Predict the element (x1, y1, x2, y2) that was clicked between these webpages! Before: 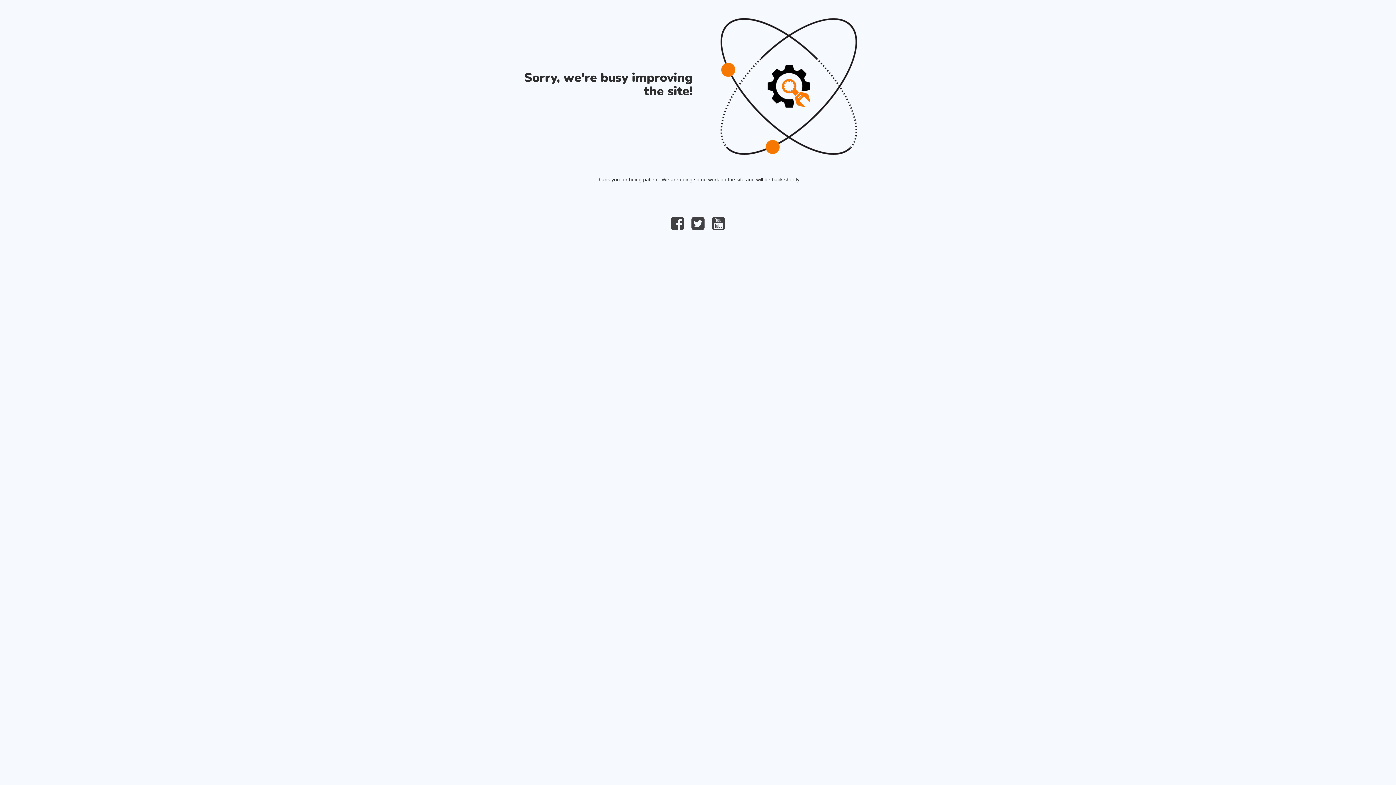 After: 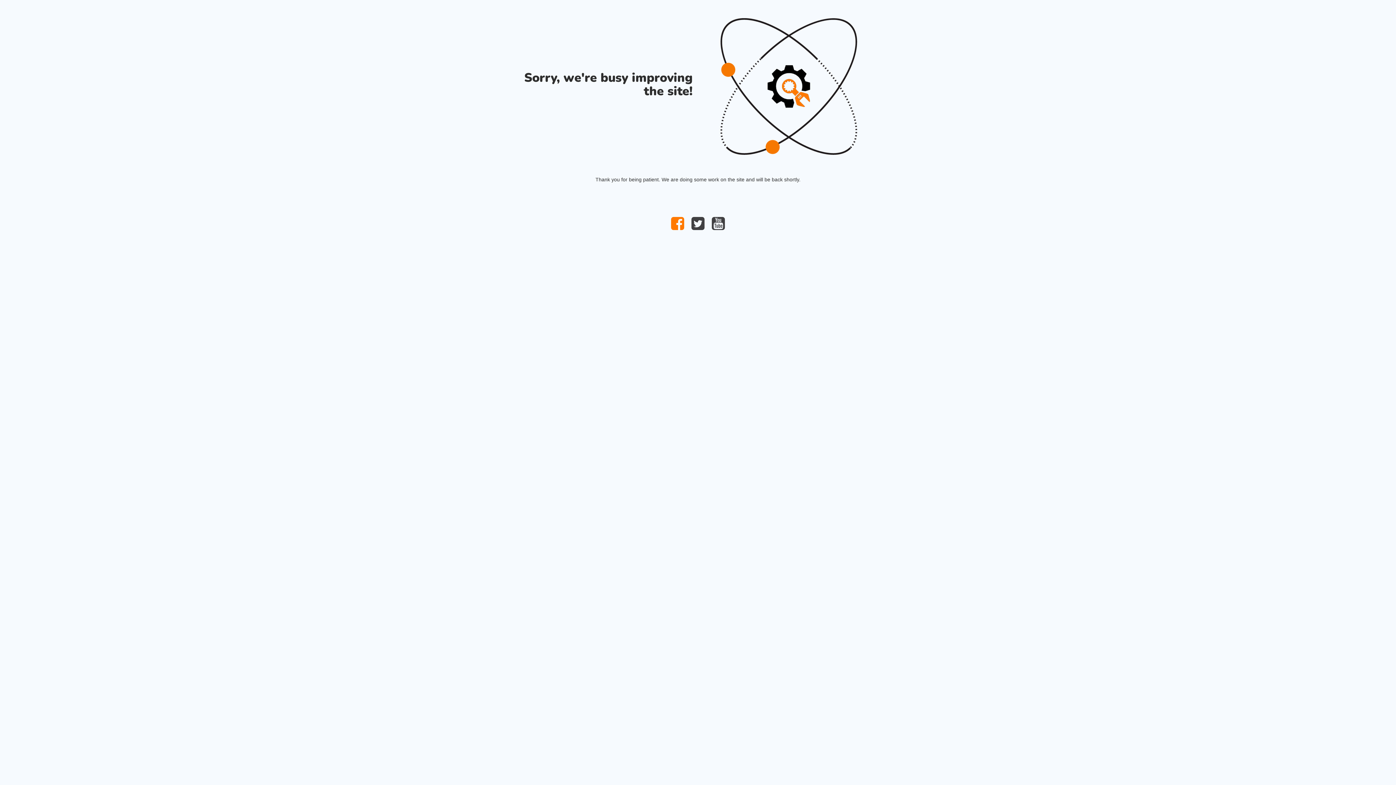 Action: bbox: (667, 224, 688, 230)